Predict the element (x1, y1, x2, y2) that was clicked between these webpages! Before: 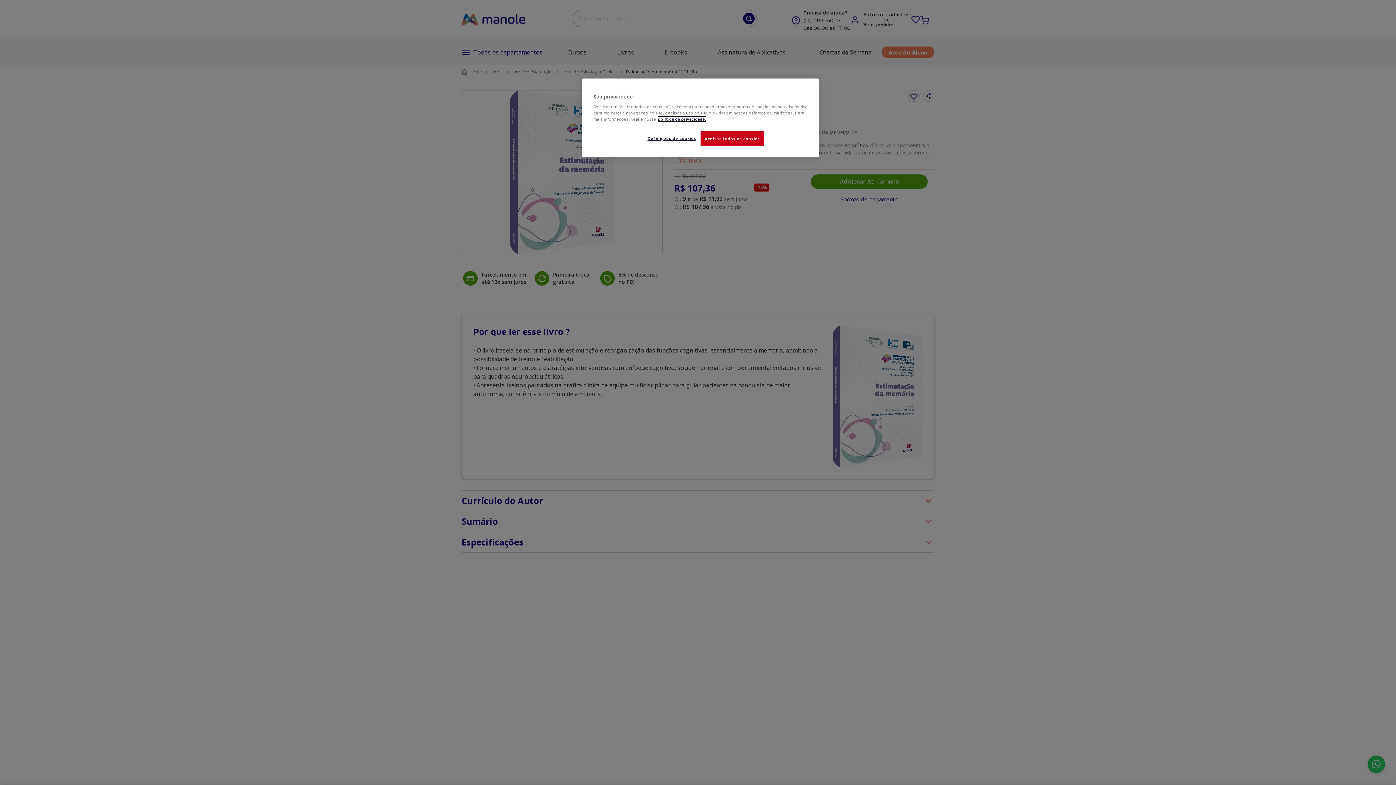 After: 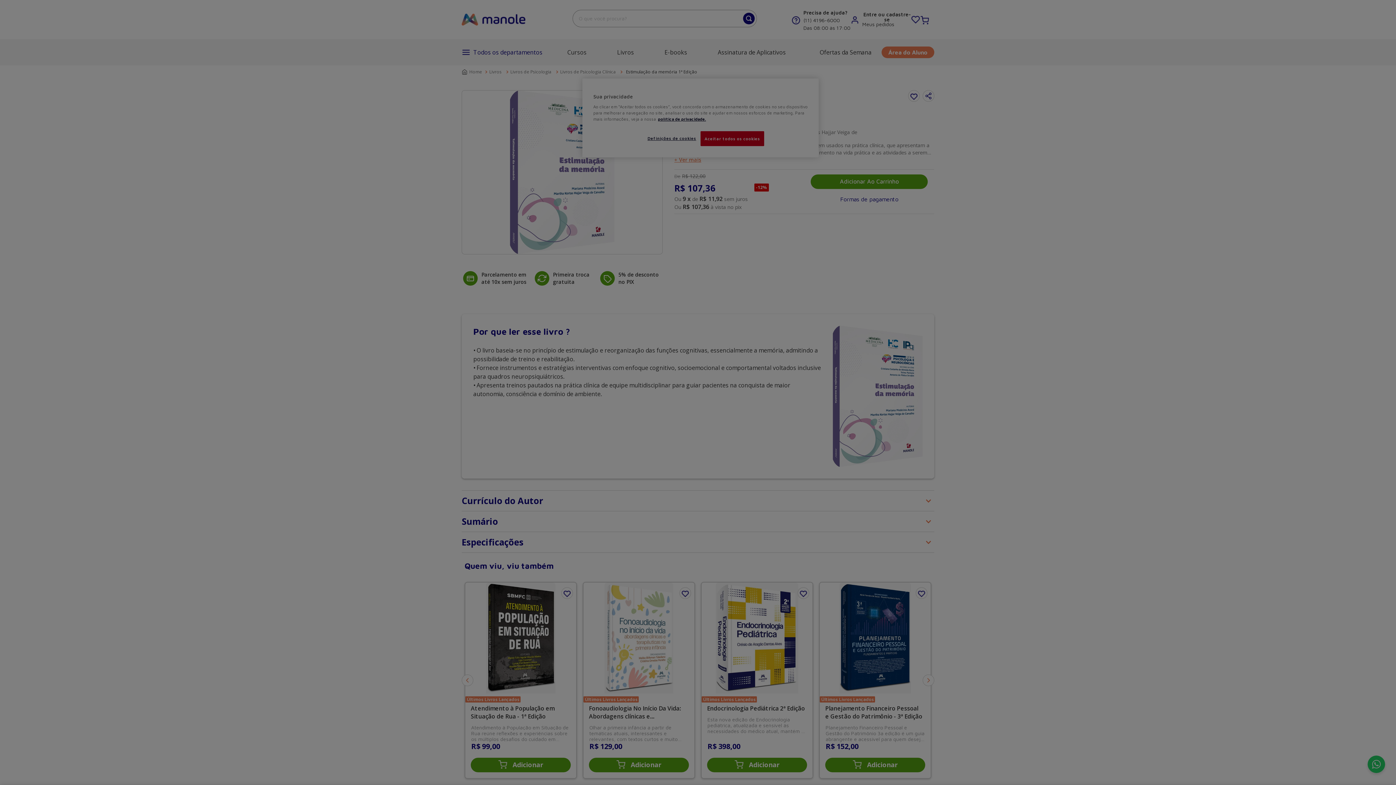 Action: bbox: (647, 131, 696, 145) label: Definições de cookies